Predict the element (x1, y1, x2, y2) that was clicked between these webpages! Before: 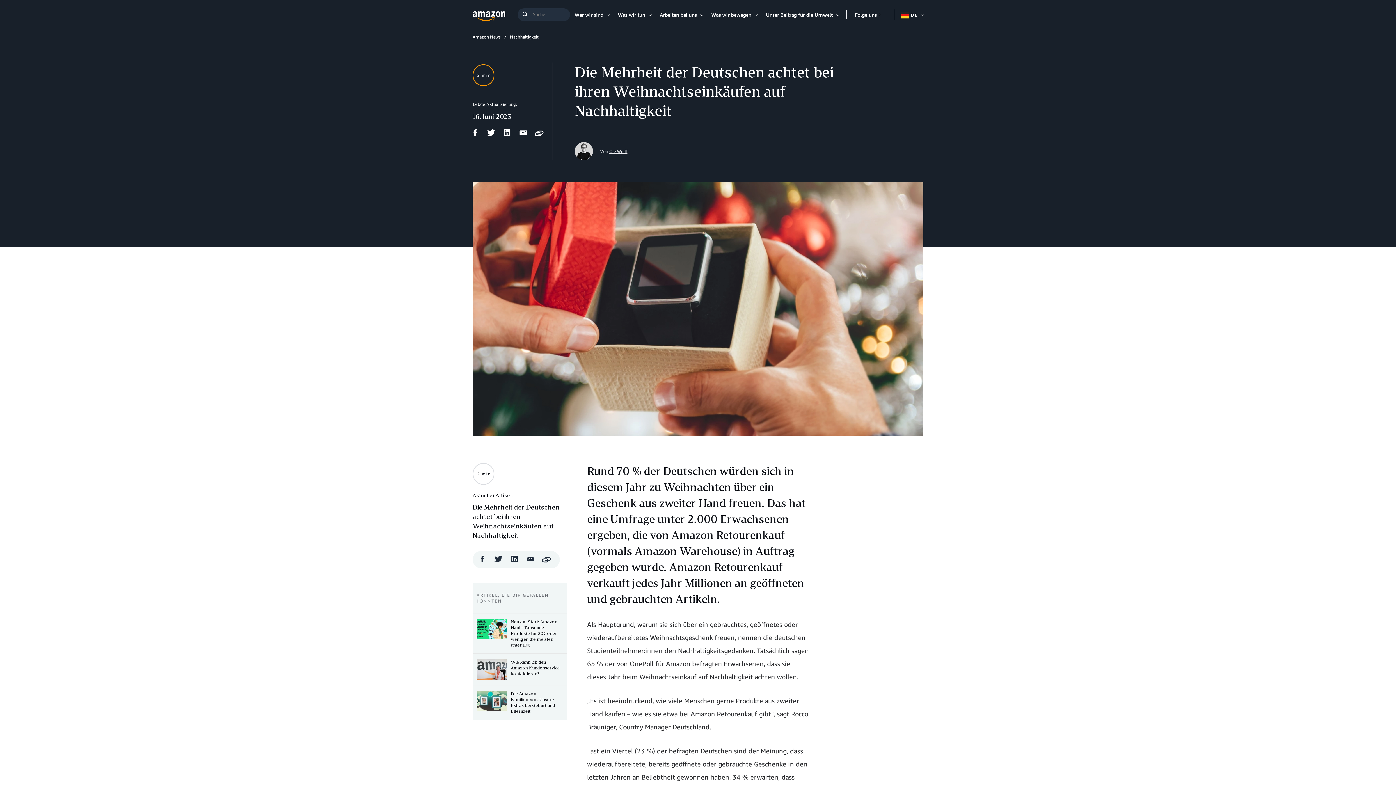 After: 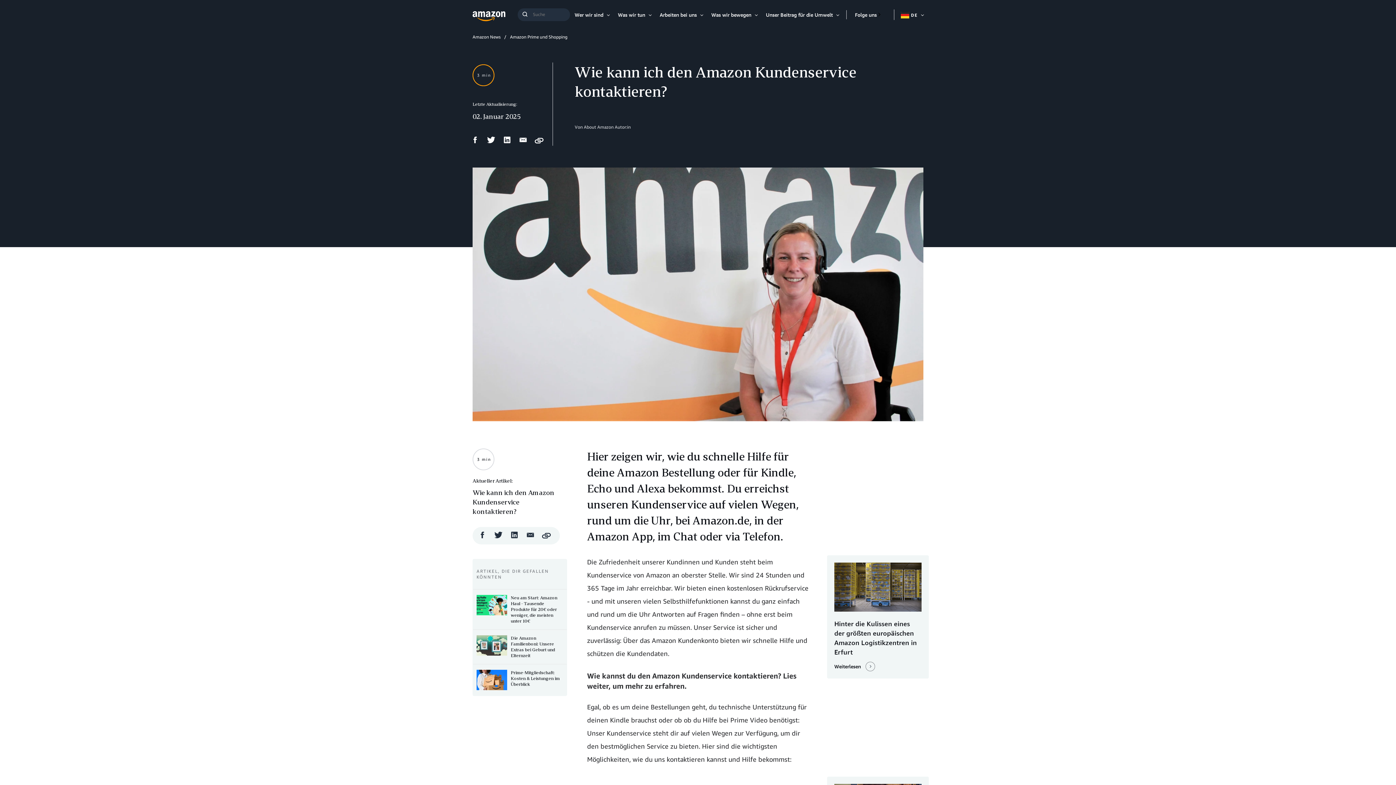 Action: label: Wie kann ich den Amazon Kundenservice kontaktieren? bbox: (476, 659, 563, 679)